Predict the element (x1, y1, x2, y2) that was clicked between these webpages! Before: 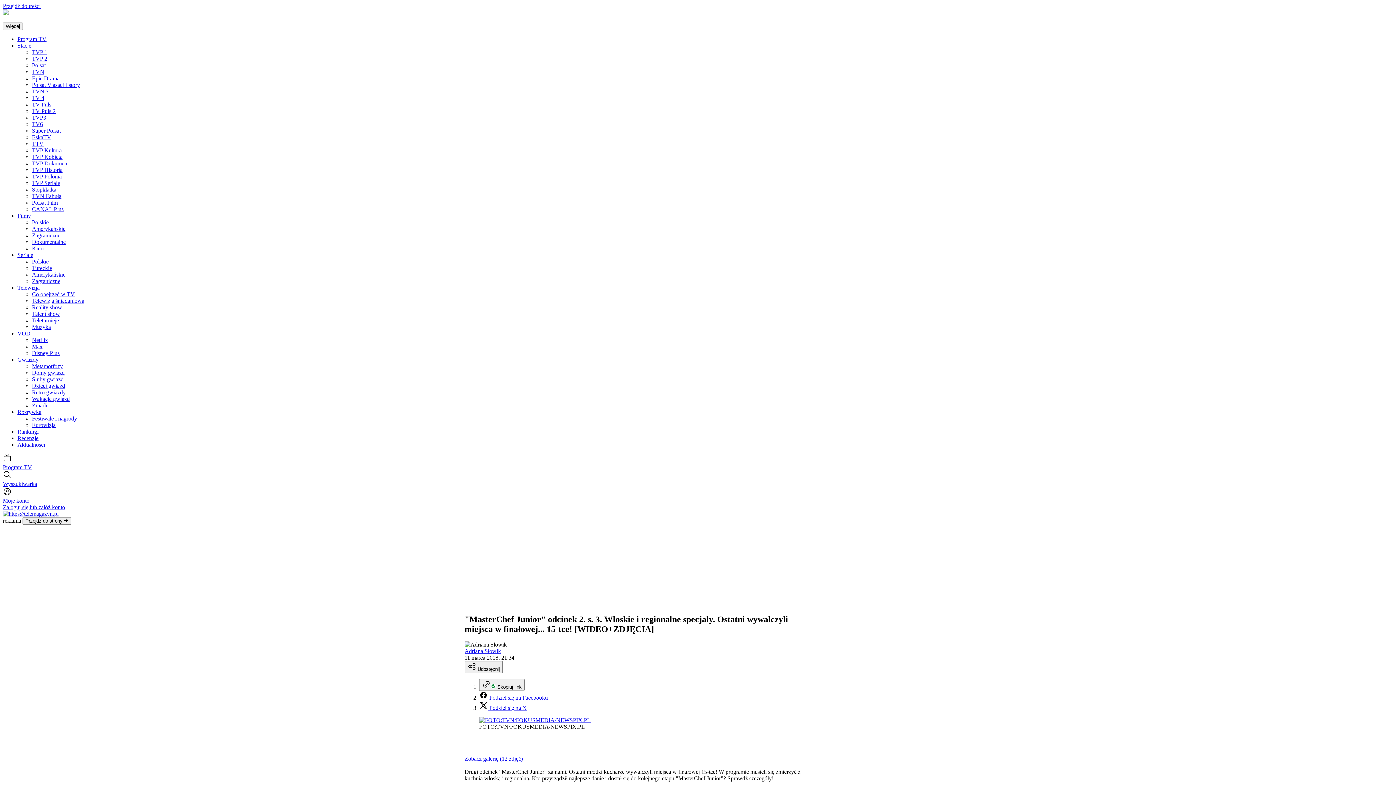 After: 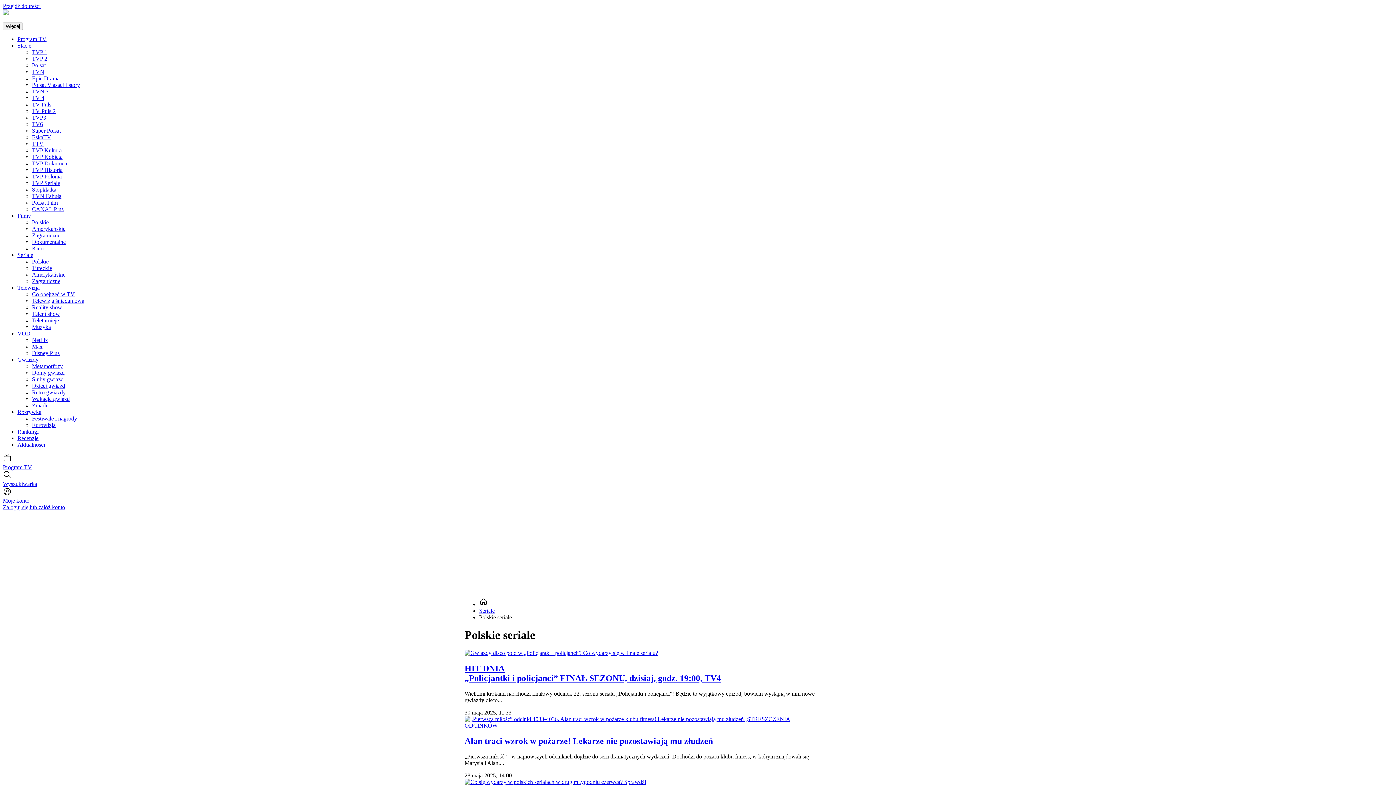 Action: label: Polskie bbox: (32, 258, 48, 264)